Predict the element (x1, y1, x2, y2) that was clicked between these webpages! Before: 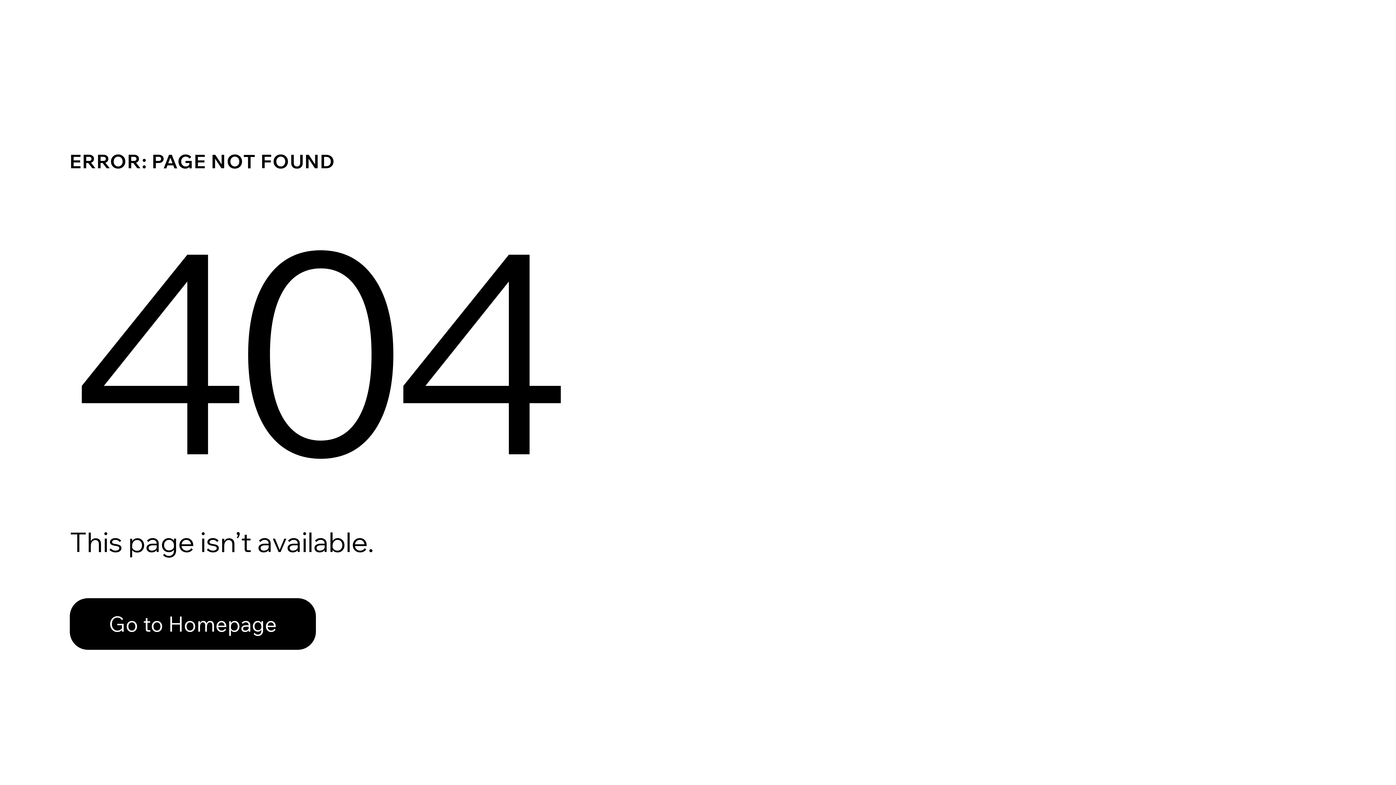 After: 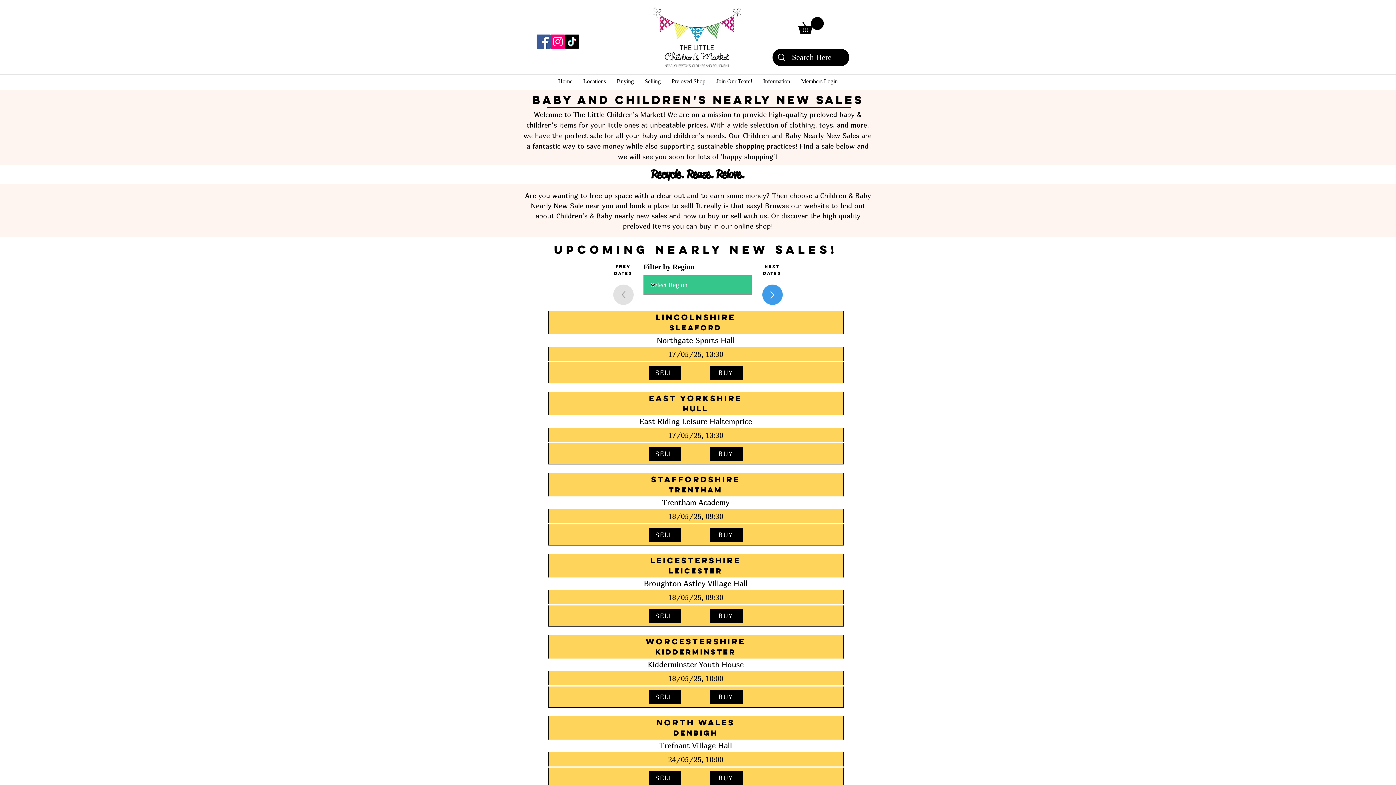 Action: bbox: (69, 582, 768, 659) label: Go to Homepage